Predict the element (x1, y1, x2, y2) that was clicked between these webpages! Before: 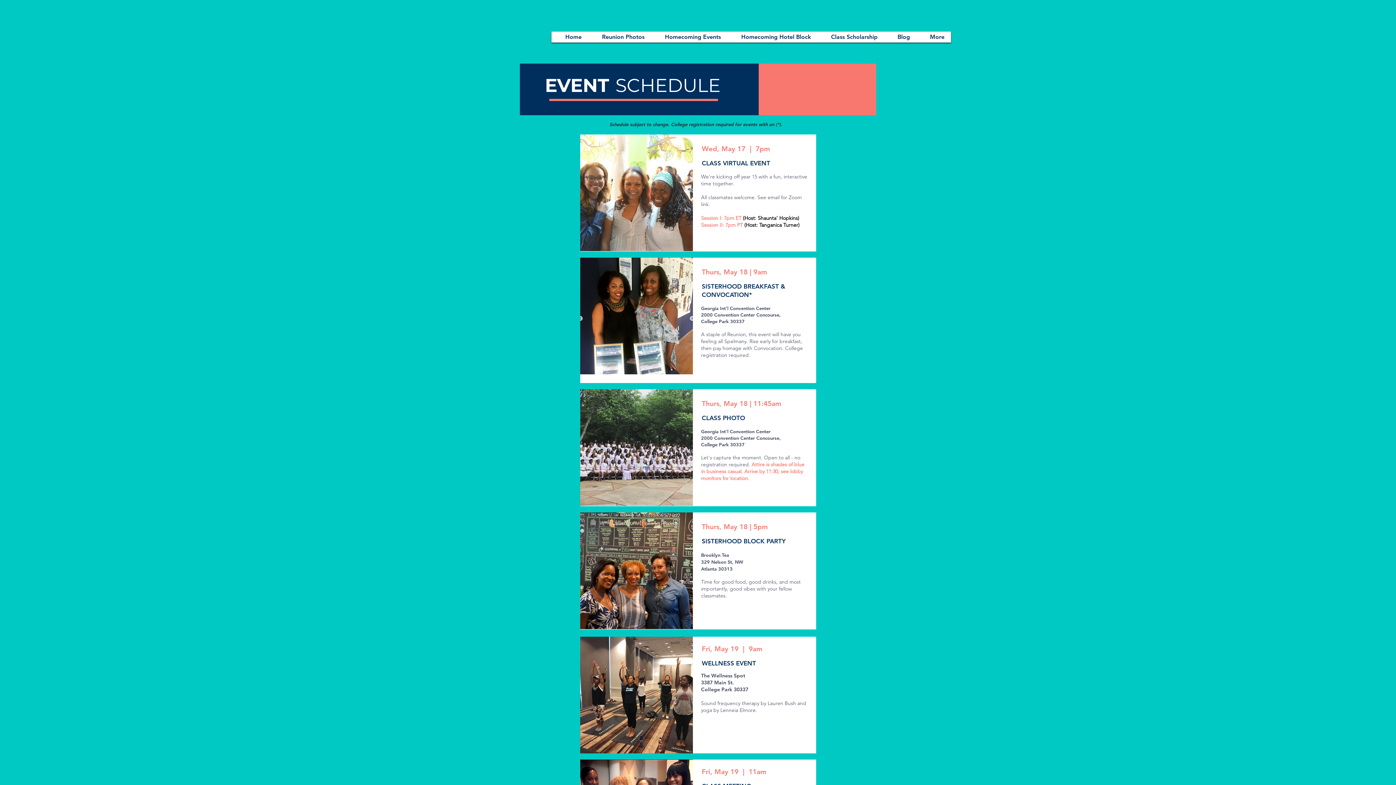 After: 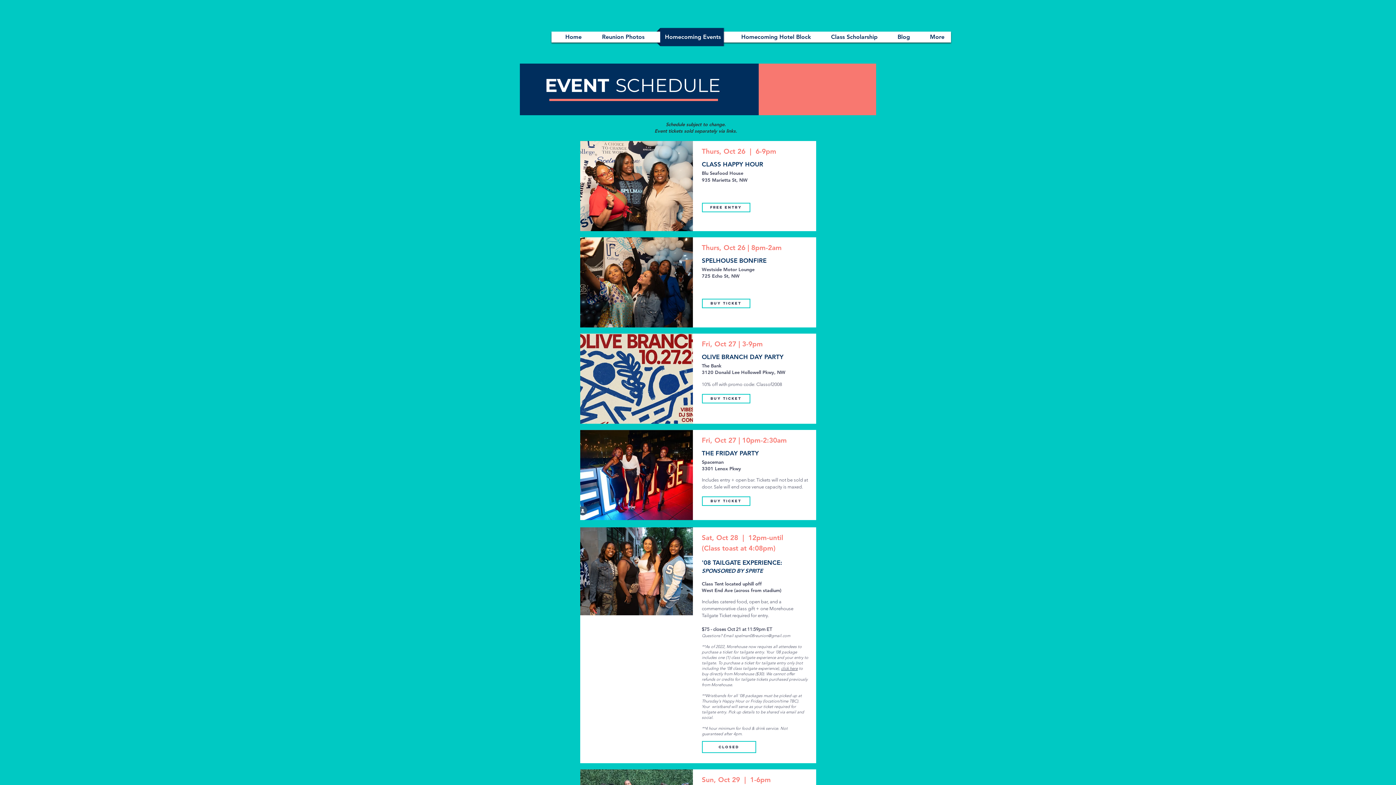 Action: bbox: (656, 28, 727, 46) label: Homecoming Events